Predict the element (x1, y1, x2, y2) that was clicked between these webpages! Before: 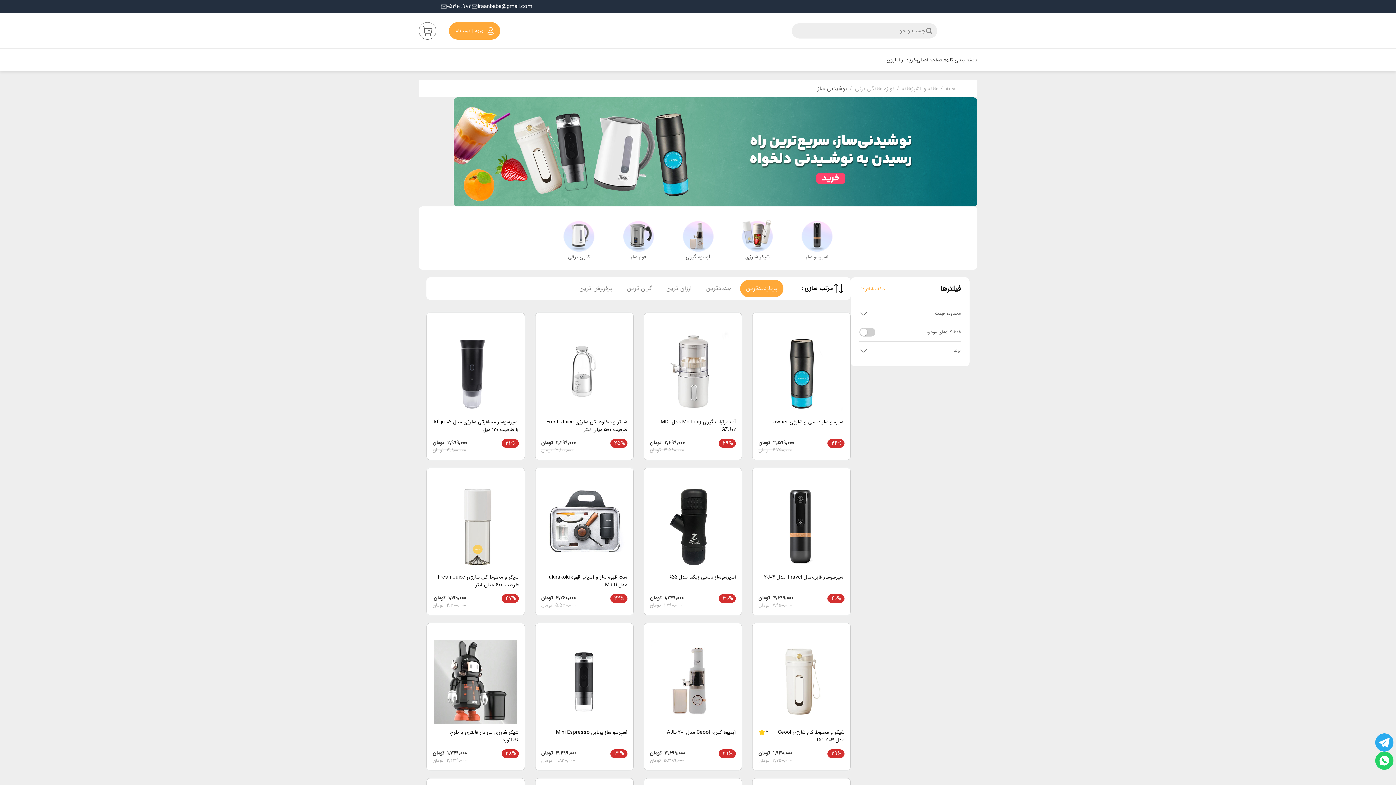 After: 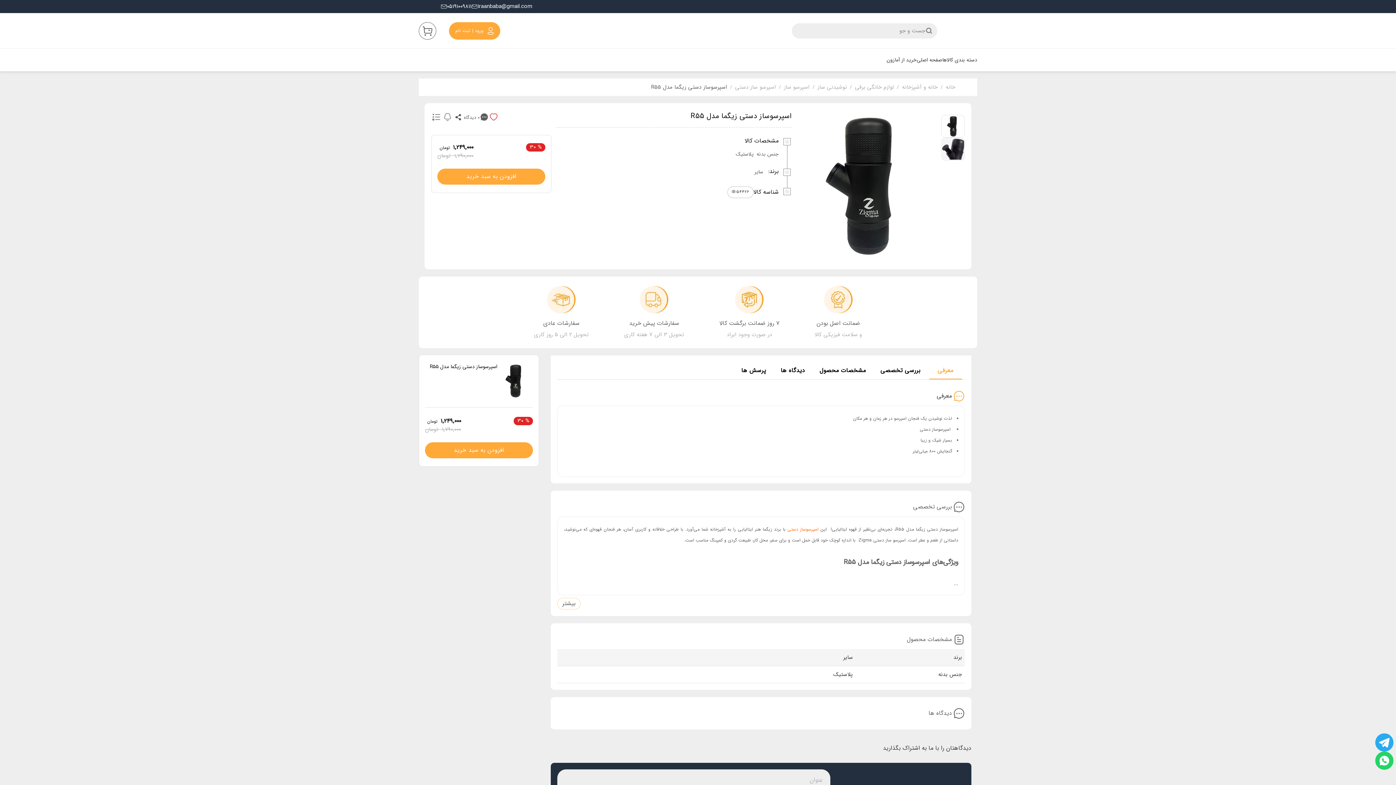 Action: label: اسپرسوساز دستی زیگما مدل R55

۳۰%

۱٬۲۴۹٬۰۰۰  تومان

۱٬۷۹۰٬۰۰۰  تومان bbox: (643, 489, 742, 637)